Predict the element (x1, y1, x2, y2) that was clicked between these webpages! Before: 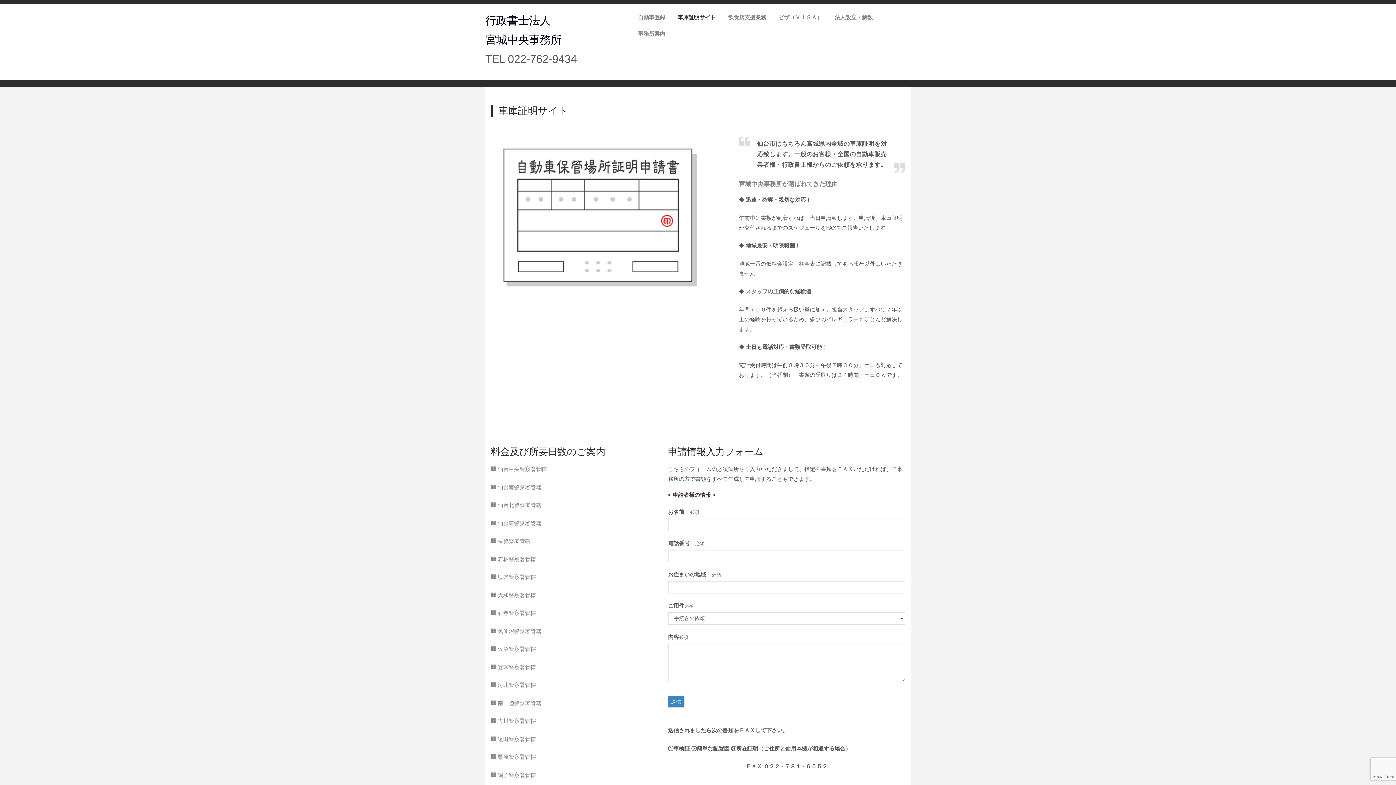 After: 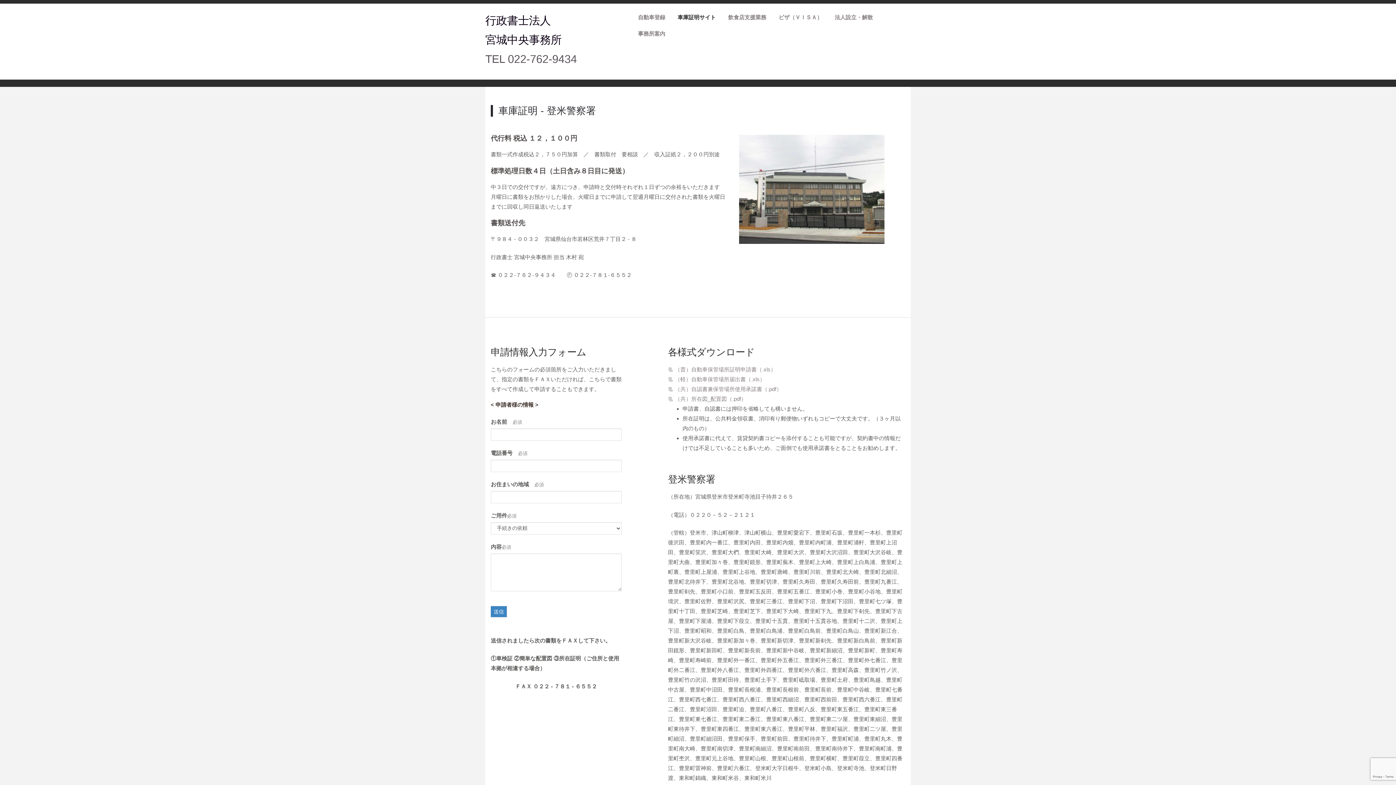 Action: label: 🏢 登米警察署管轄 bbox: (490, 664, 536, 670)